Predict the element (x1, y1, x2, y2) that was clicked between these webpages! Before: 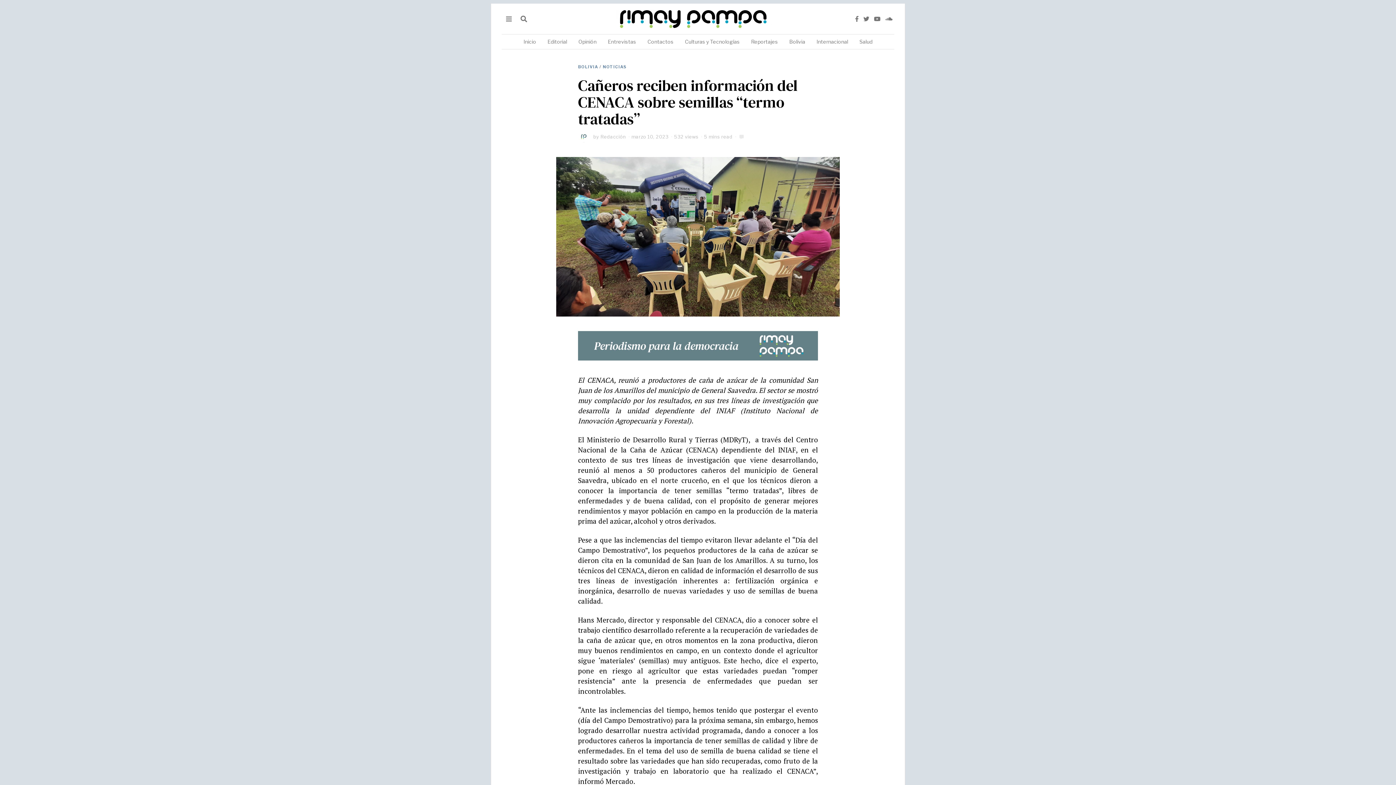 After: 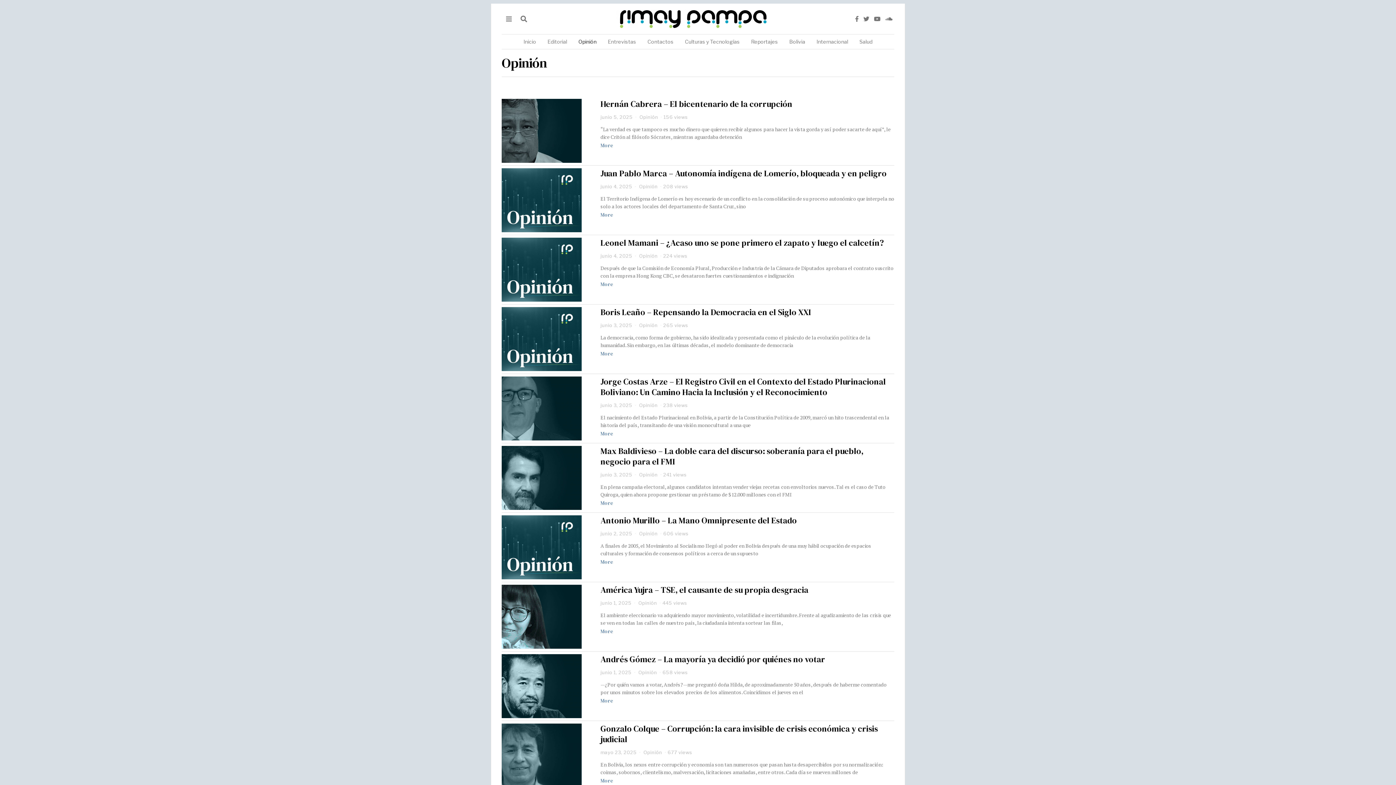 Action: bbox: (573, 34, 601, 49) label: Opinión